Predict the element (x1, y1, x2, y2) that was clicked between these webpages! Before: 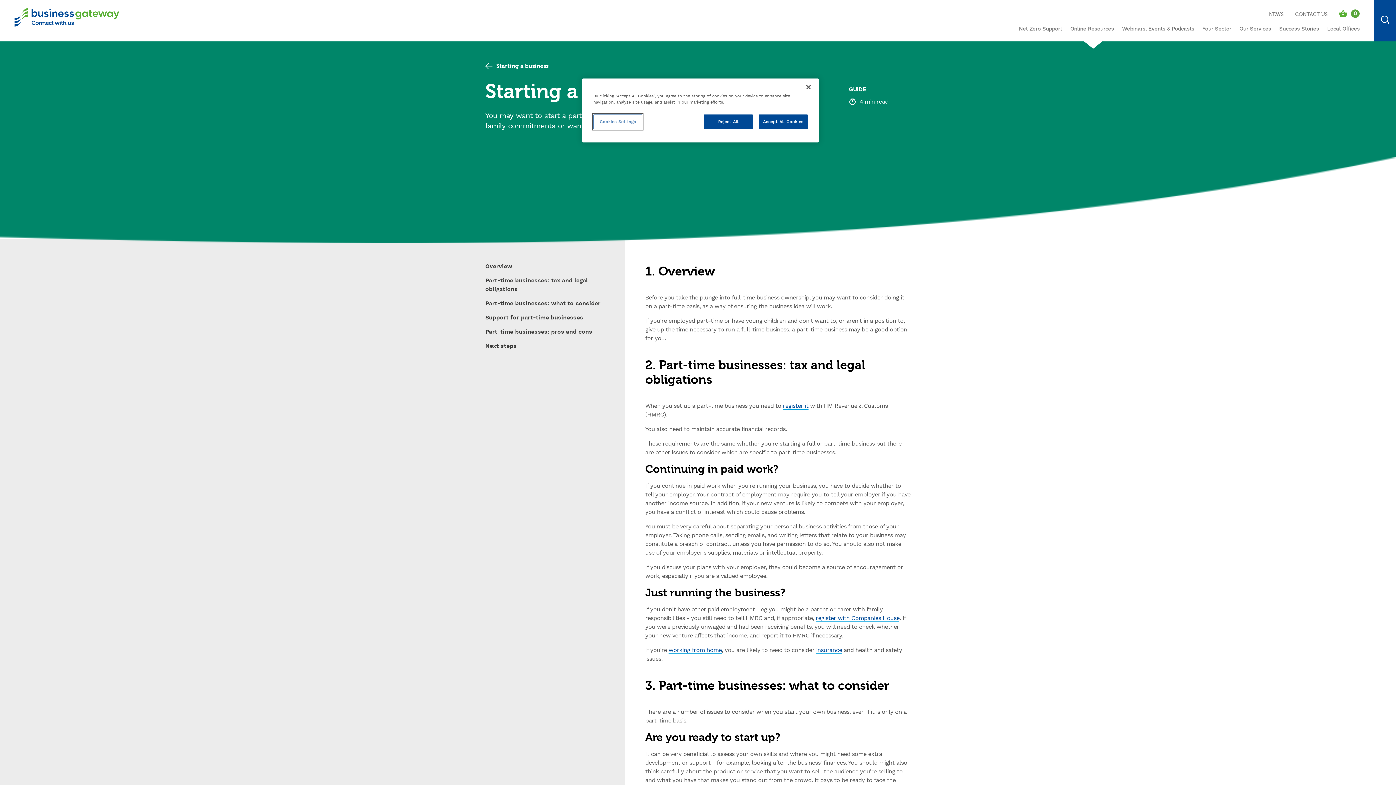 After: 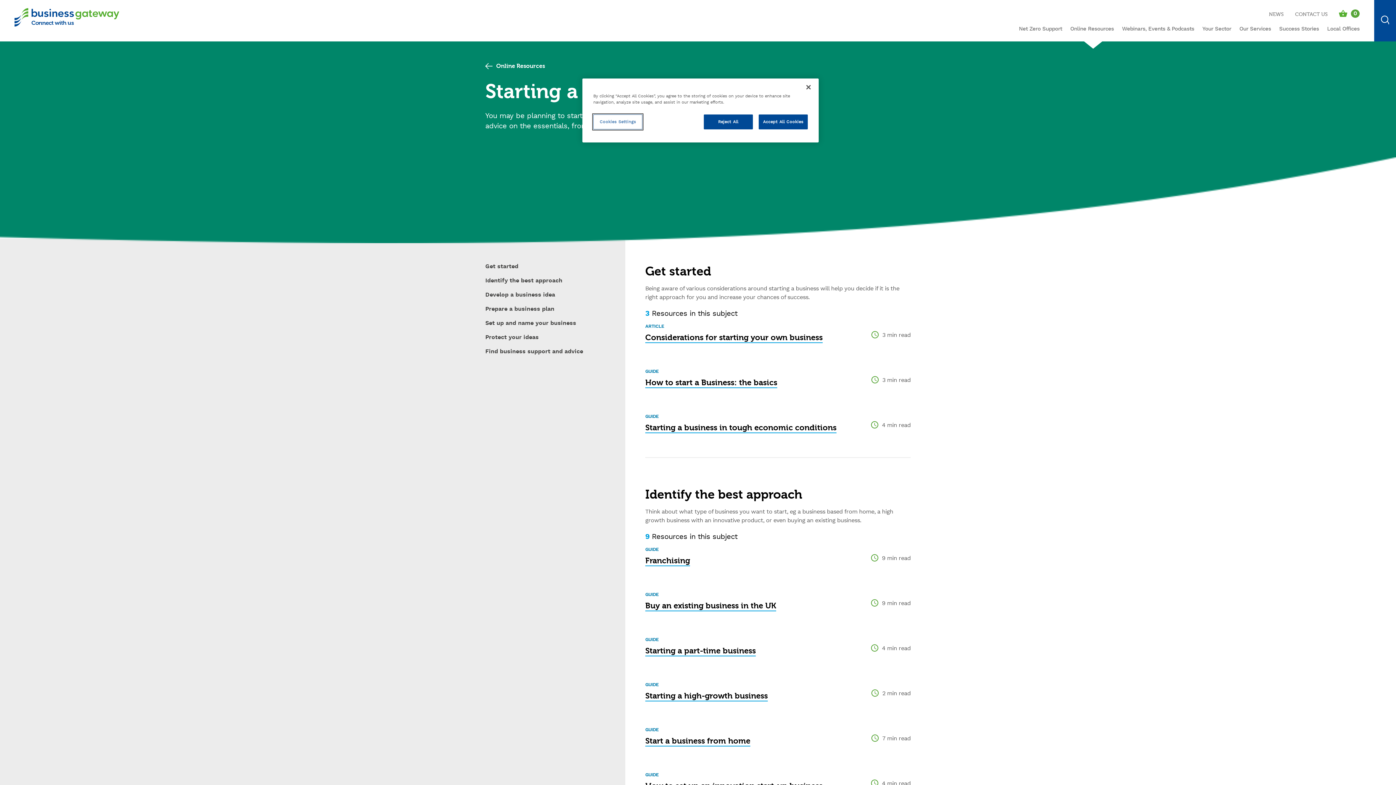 Action: label: Starting a business bbox: (485, 62, 548, 69)